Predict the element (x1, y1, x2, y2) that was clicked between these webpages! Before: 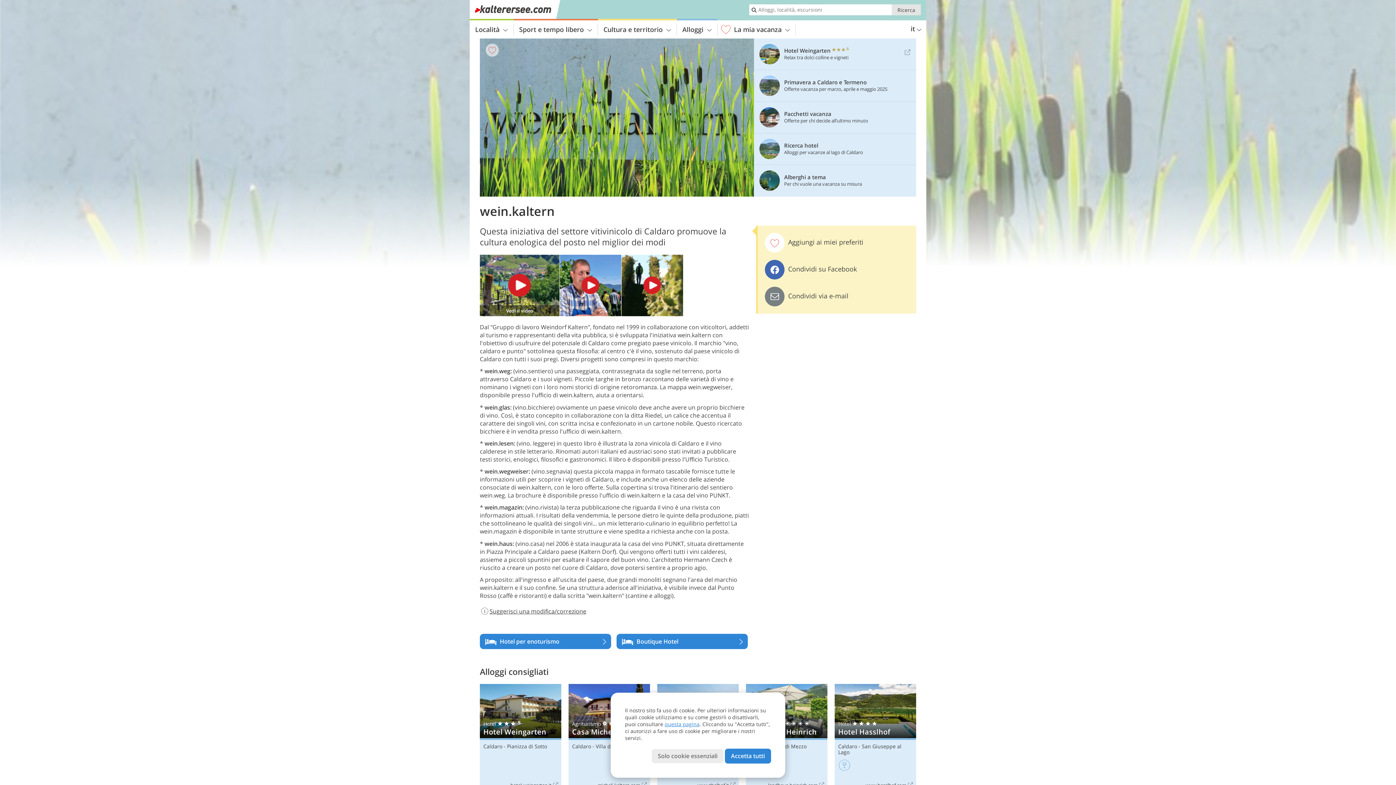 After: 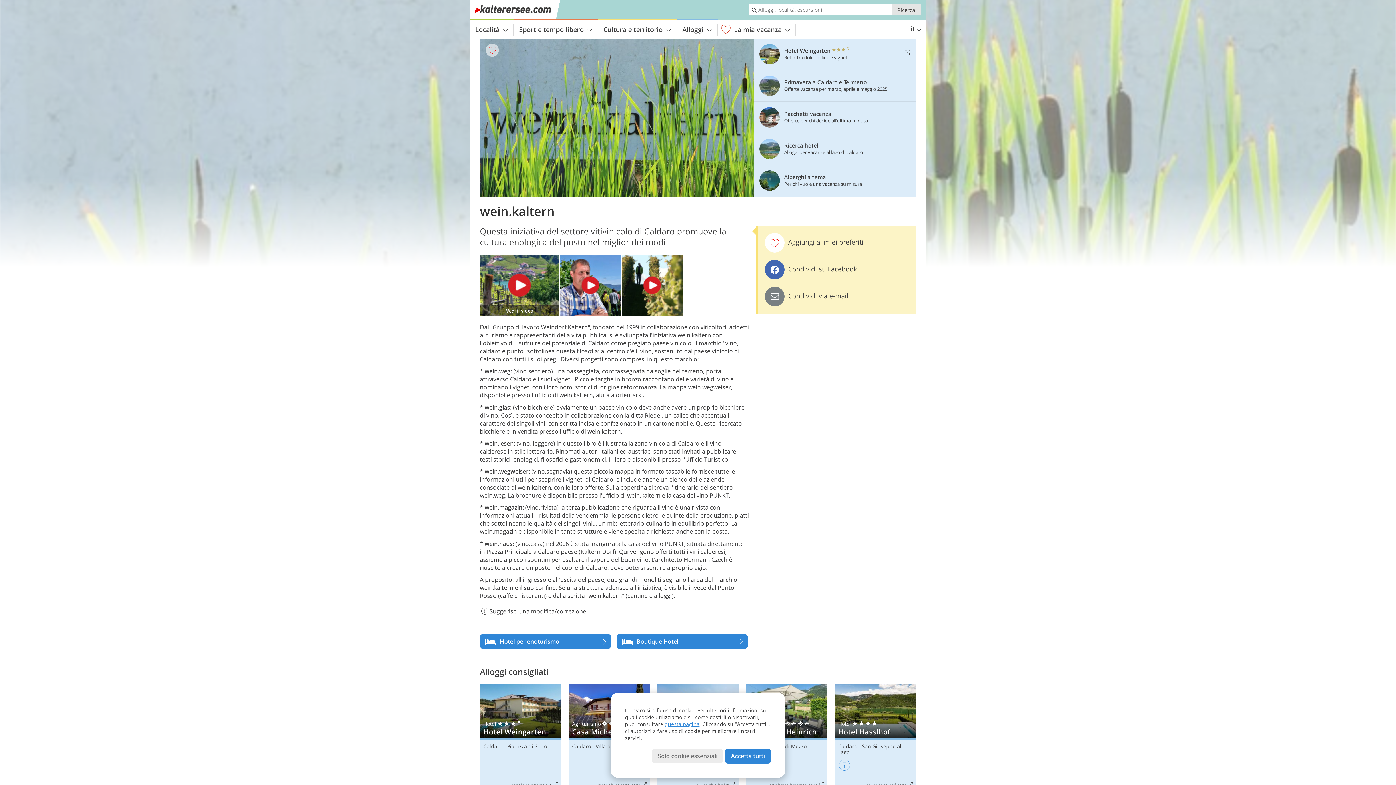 Action: label: questa pagina bbox: (664, 721, 699, 728)